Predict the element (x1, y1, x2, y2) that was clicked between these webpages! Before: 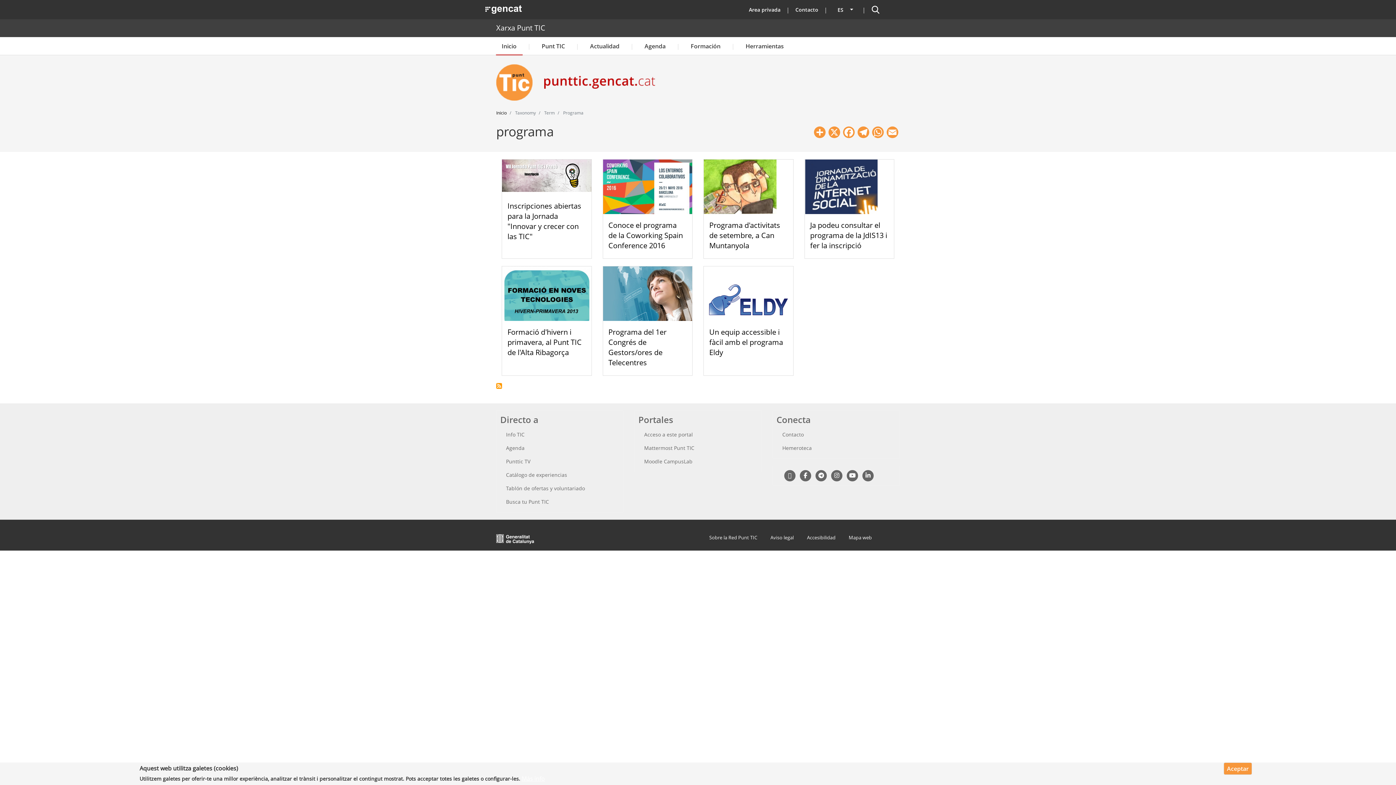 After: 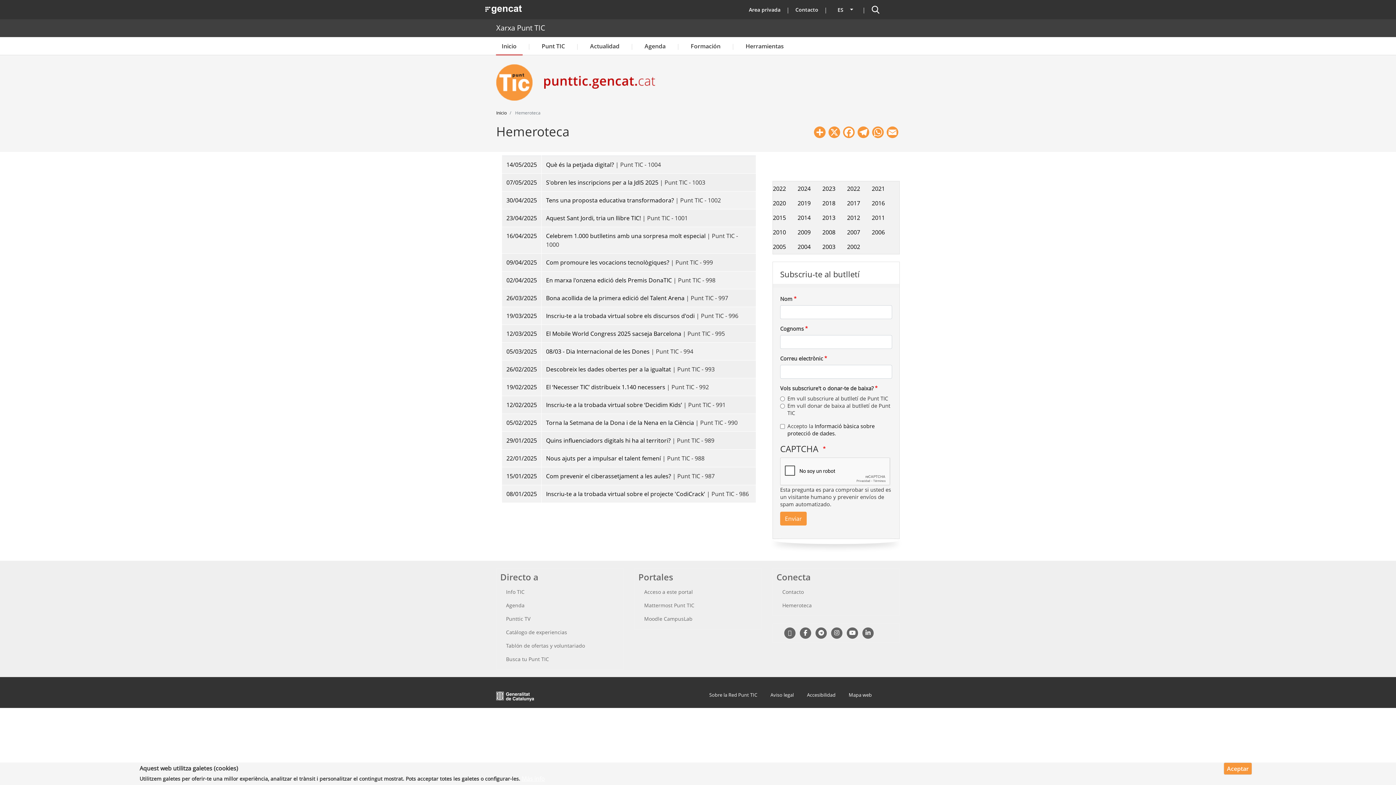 Action: label: Hemeroteca bbox: (776, 441, 896, 454)